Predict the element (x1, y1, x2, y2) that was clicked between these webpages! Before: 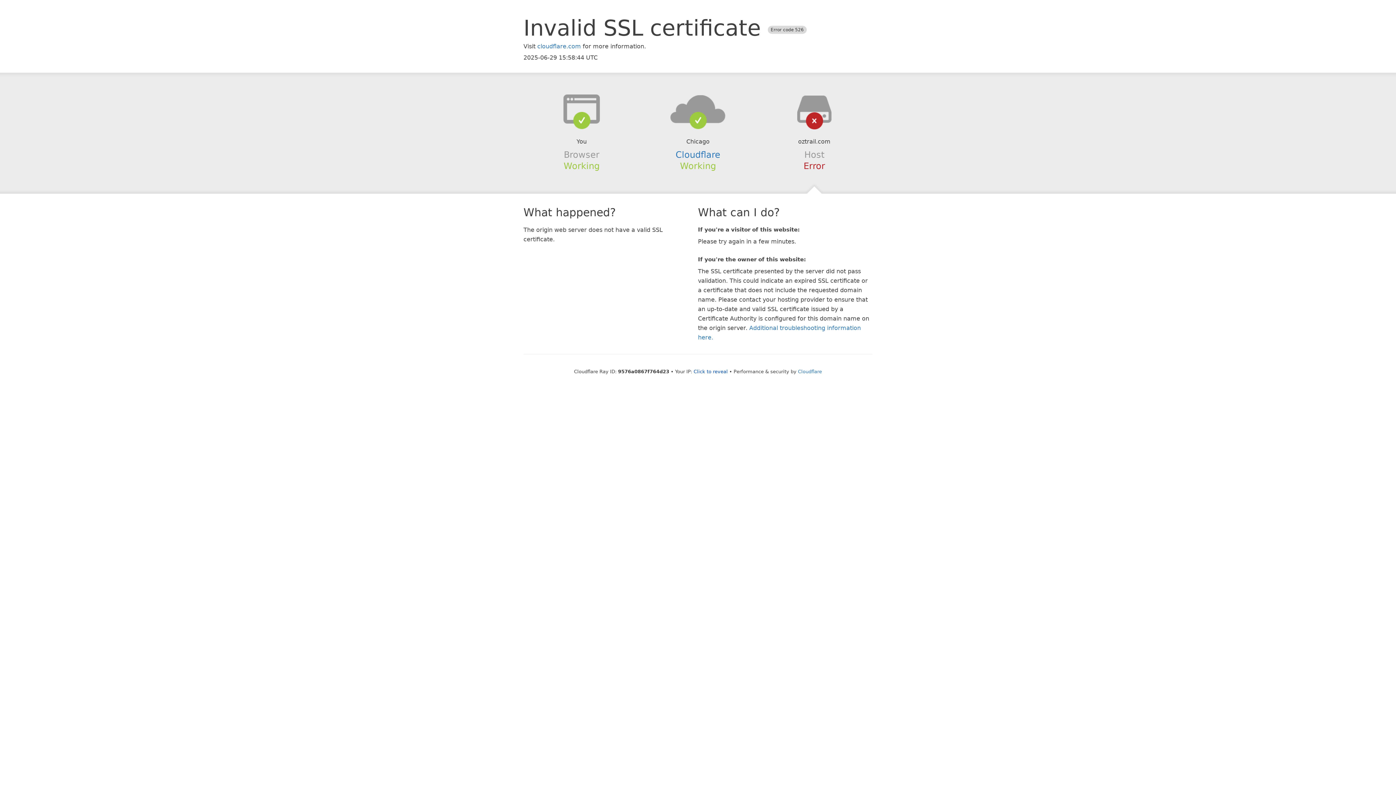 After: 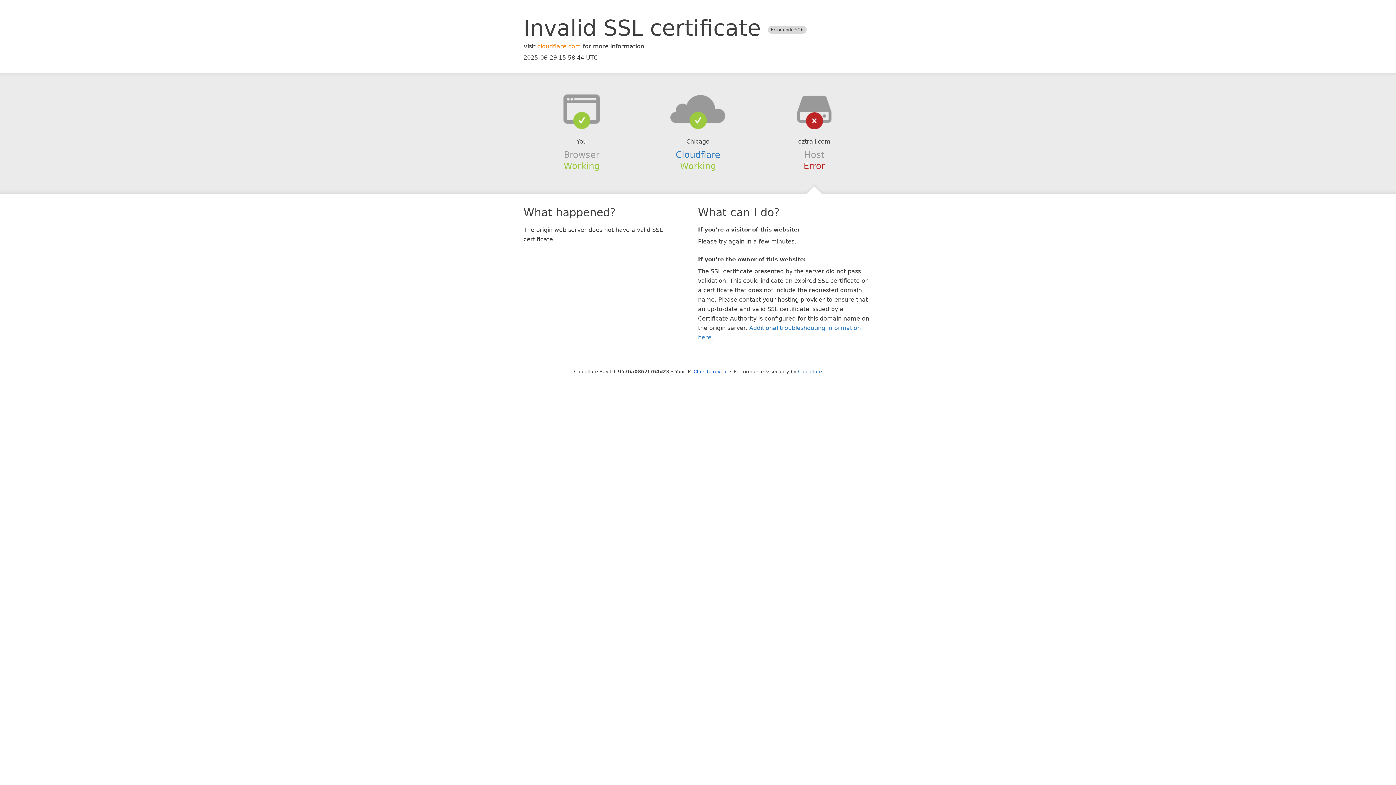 Action: label: cloudflare.com bbox: (537, 42, 581, 49)